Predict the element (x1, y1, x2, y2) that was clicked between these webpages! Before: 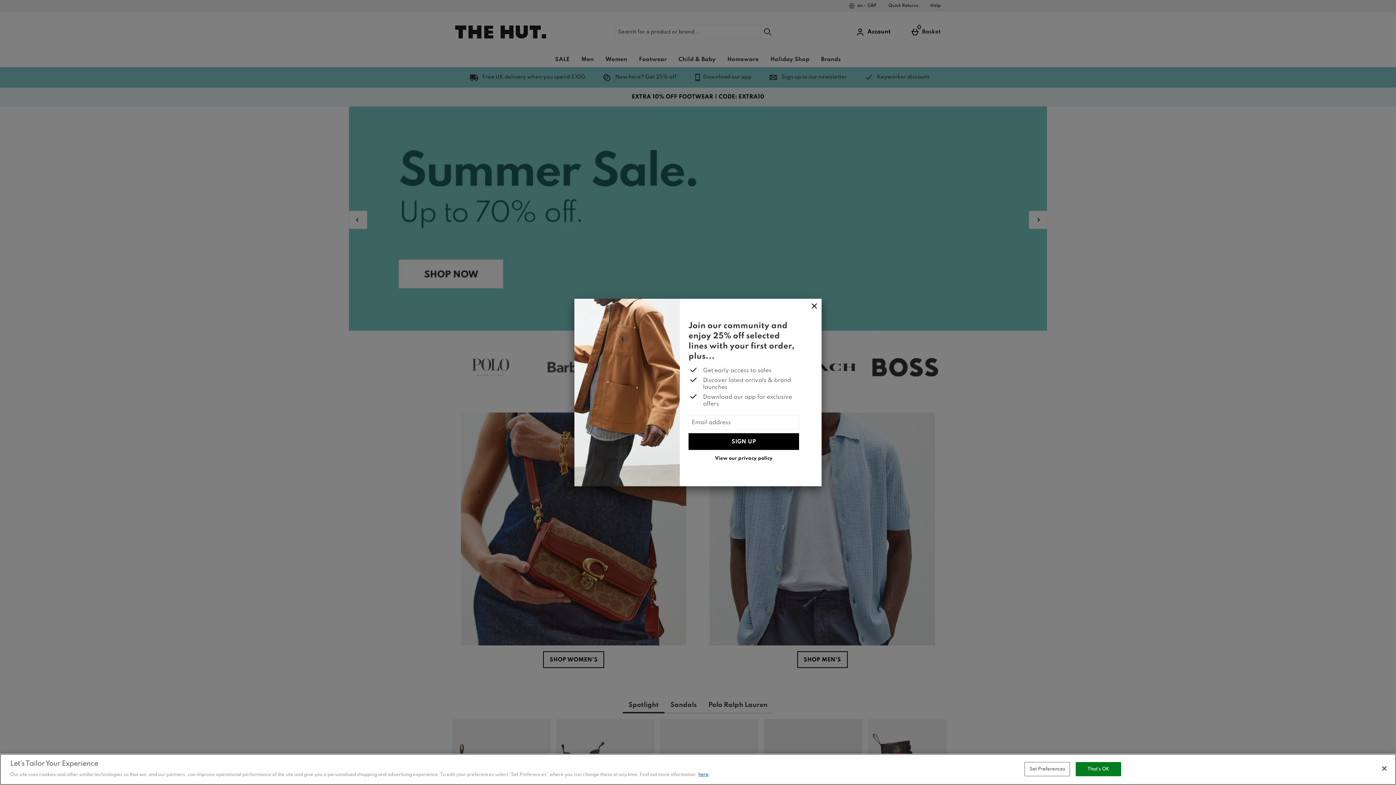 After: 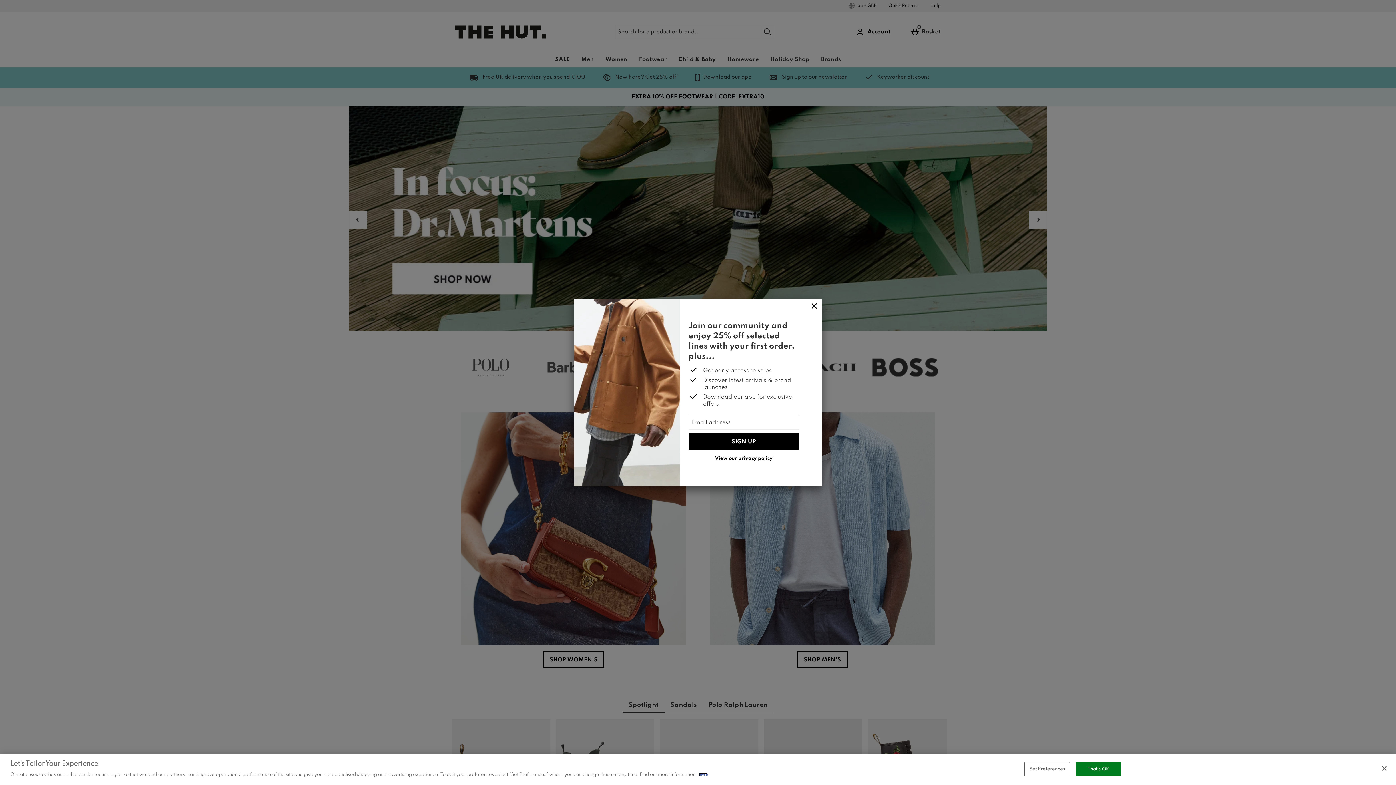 Action: label: here bbox: (698, 772, 708, 777)